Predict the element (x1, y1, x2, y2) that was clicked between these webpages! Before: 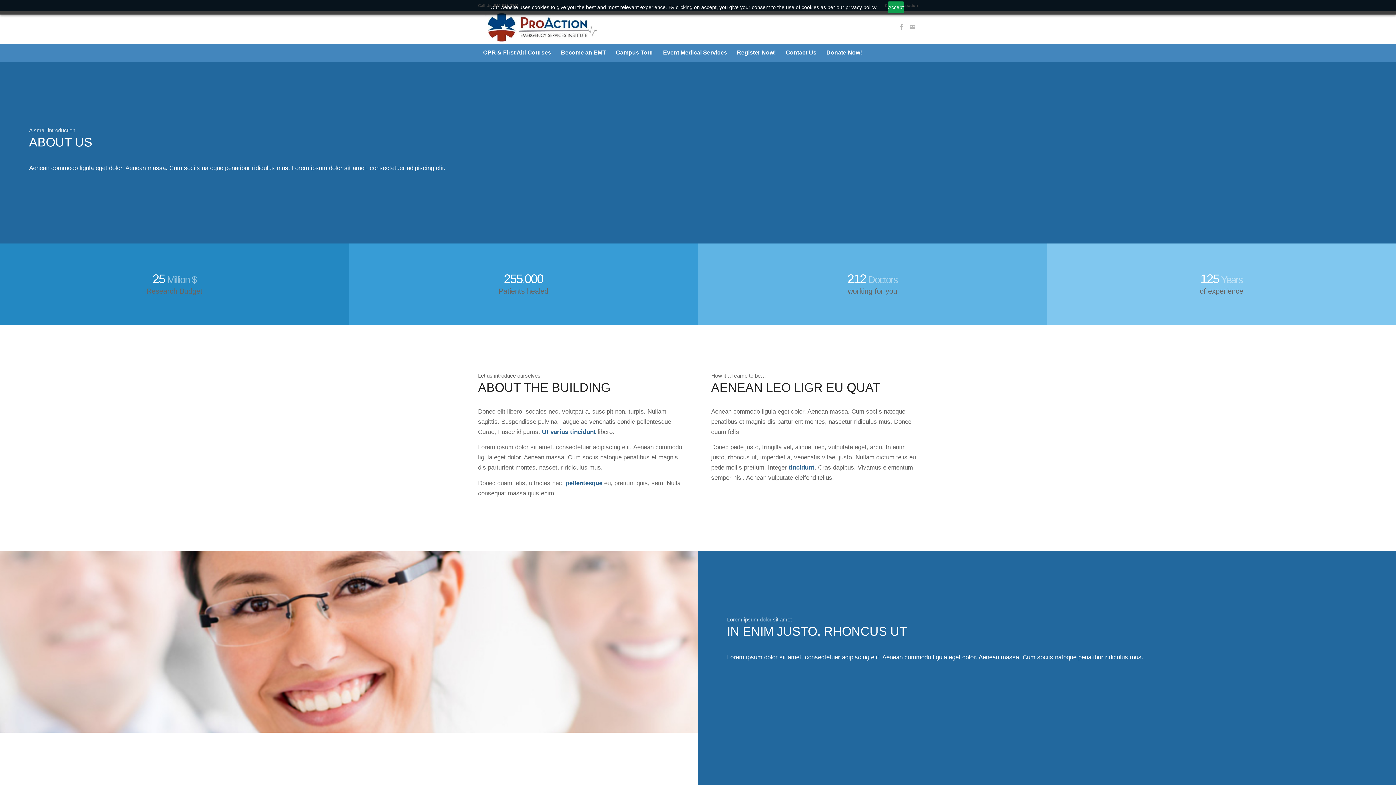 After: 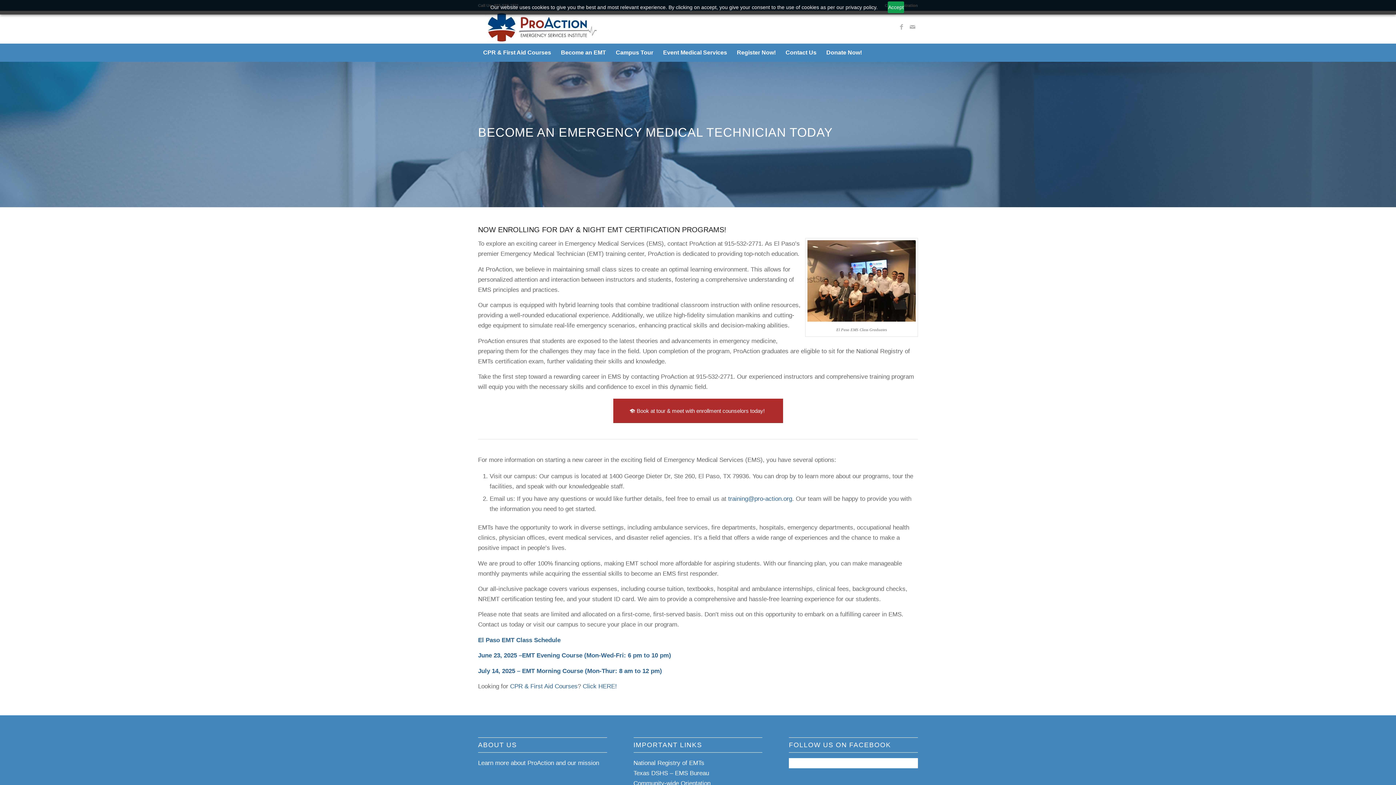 Action: bbox: (556, 43, 610, 61) label: Become an EMT